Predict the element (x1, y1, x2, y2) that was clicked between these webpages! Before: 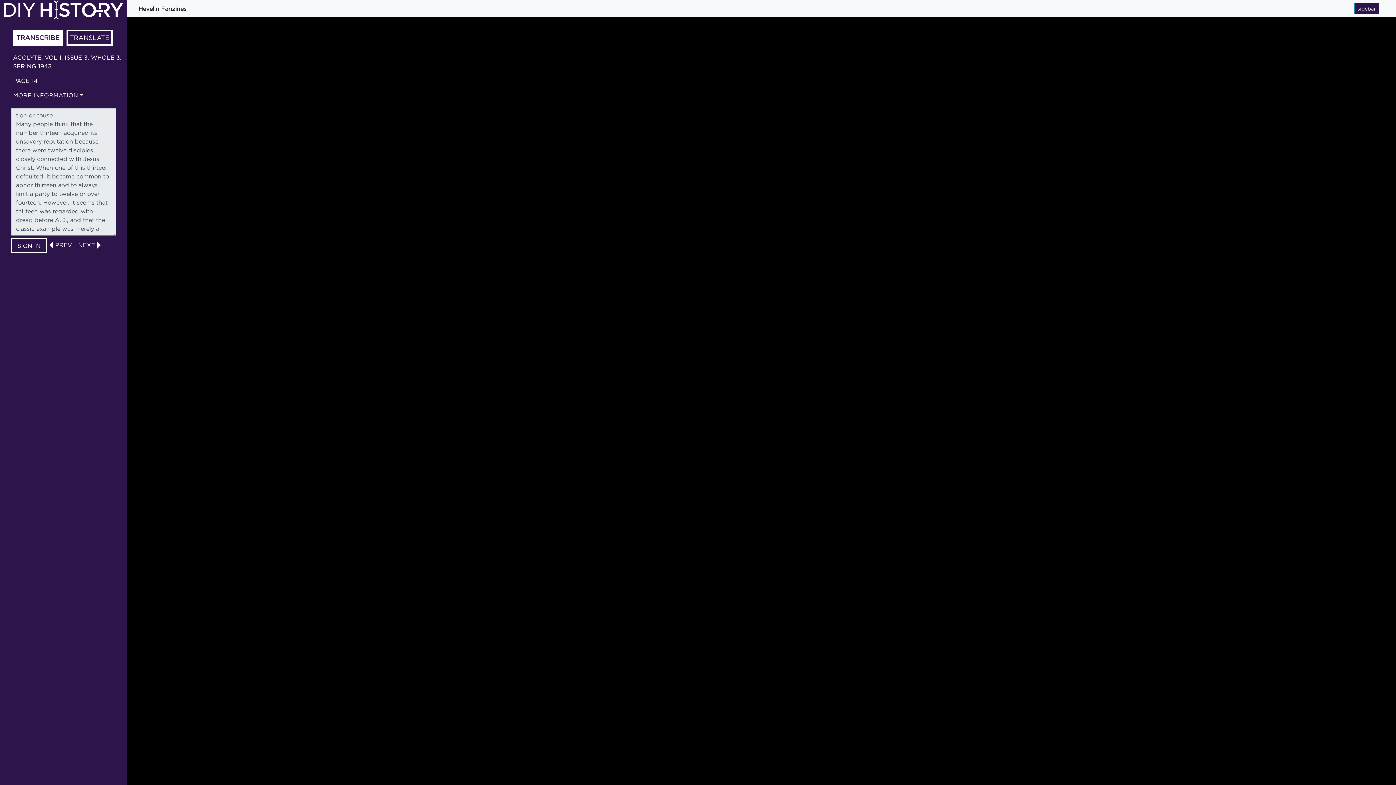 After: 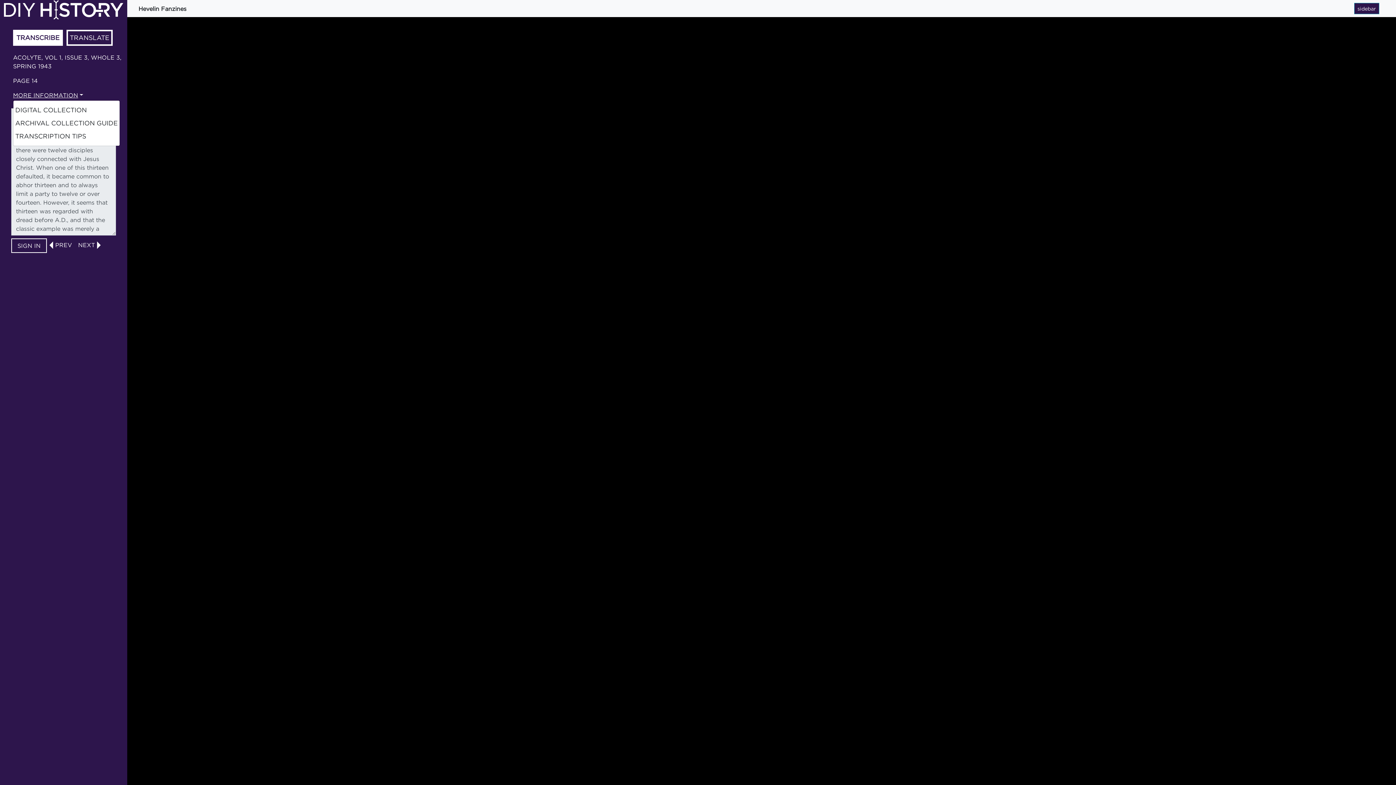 Action: bbox: (13, 91, 83, 98) label: MORE INFORMATION